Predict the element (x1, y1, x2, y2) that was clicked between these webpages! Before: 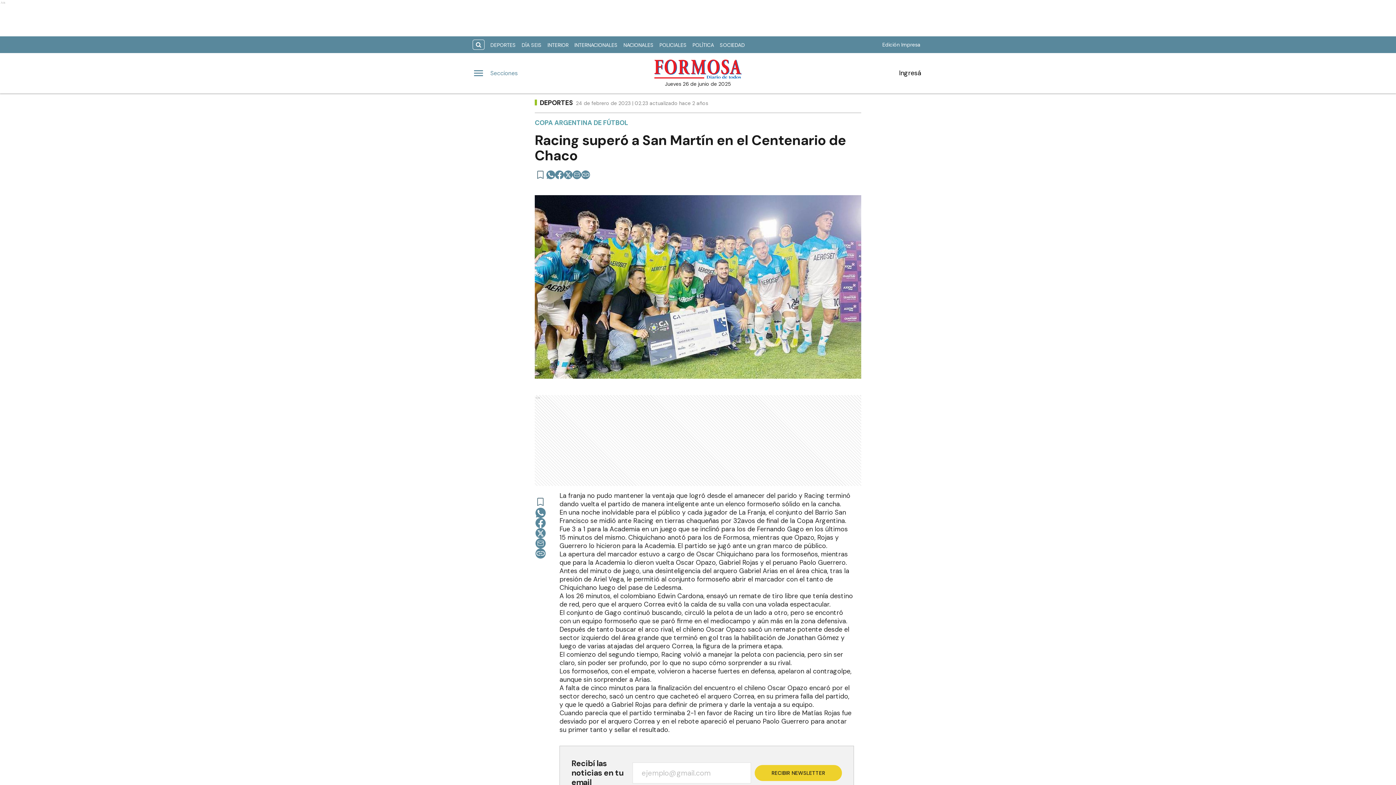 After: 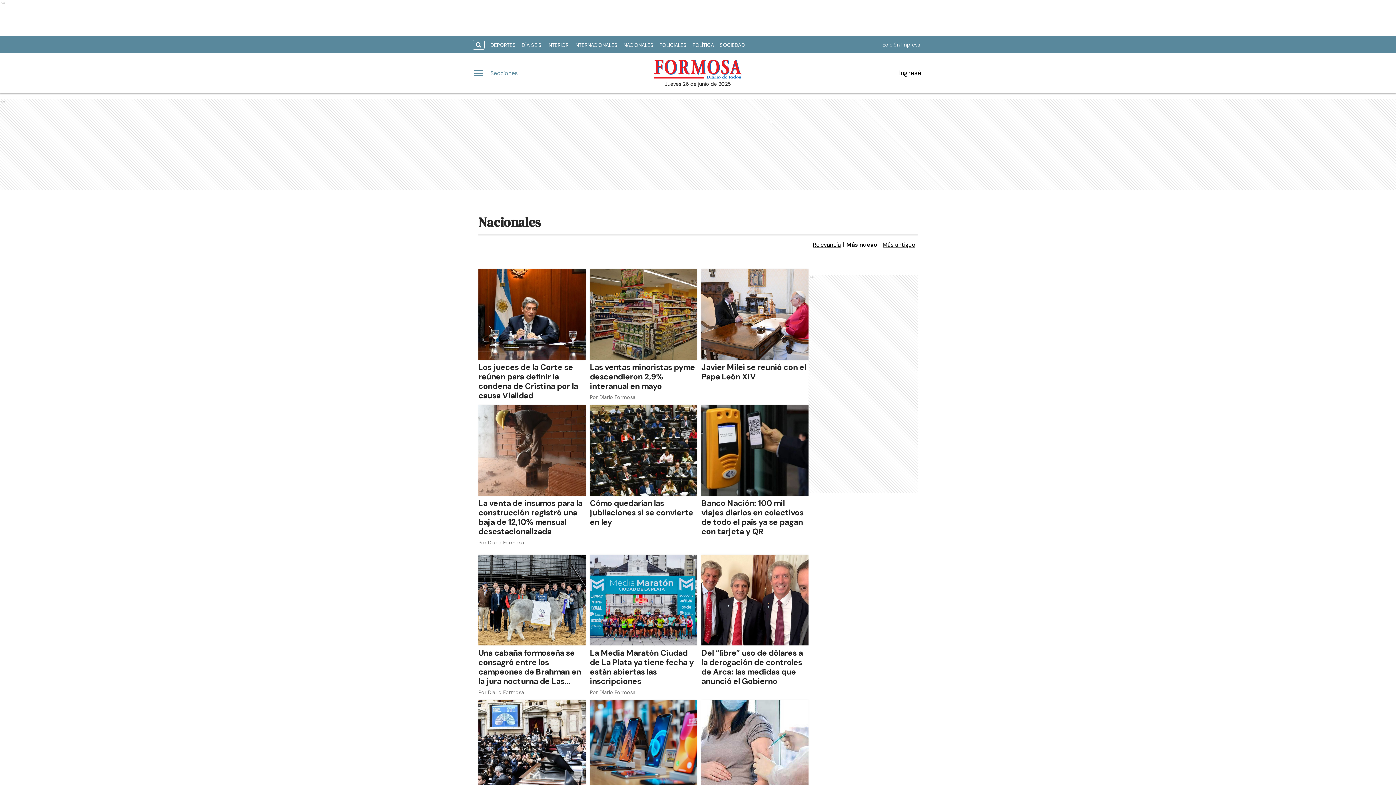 Action: bbox: (620, 39, 656, 50) label: NACIONALES